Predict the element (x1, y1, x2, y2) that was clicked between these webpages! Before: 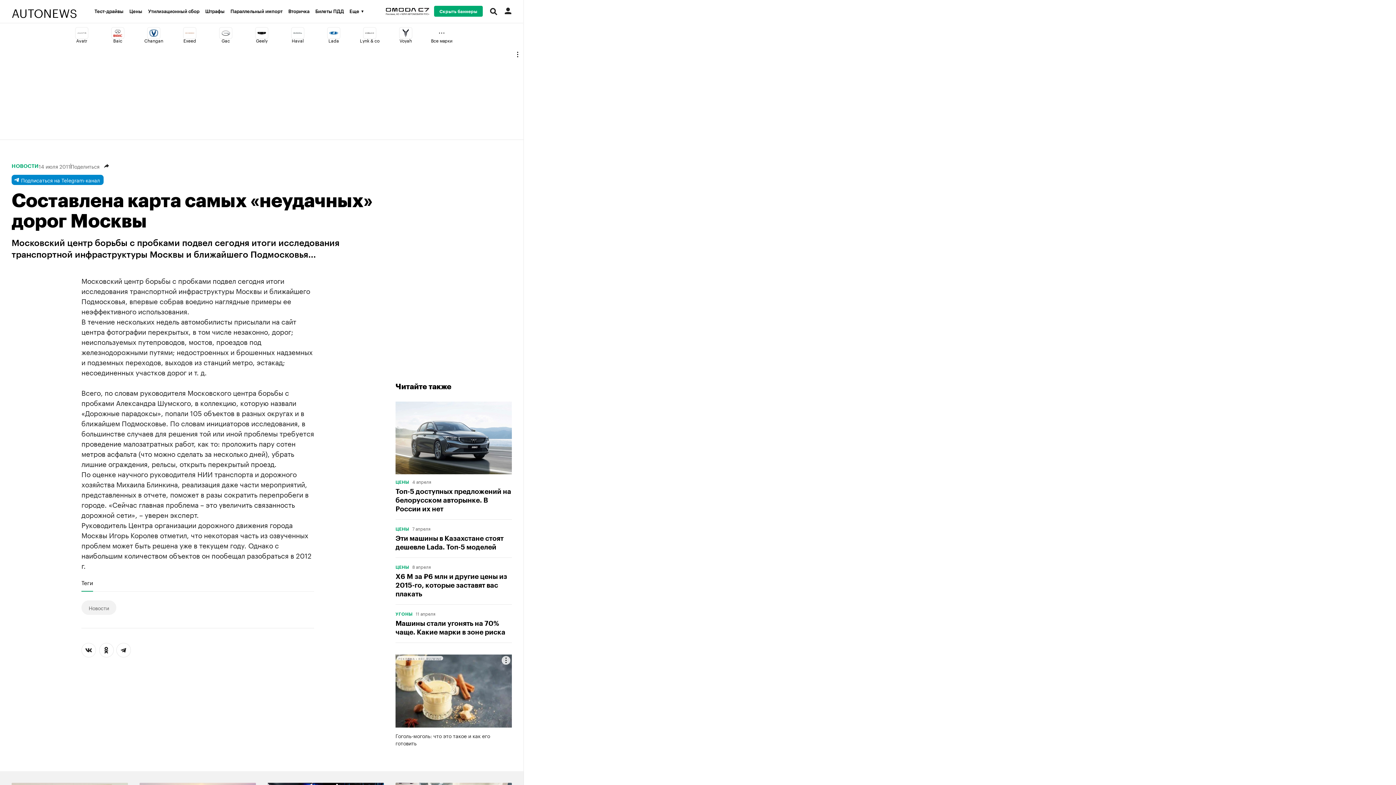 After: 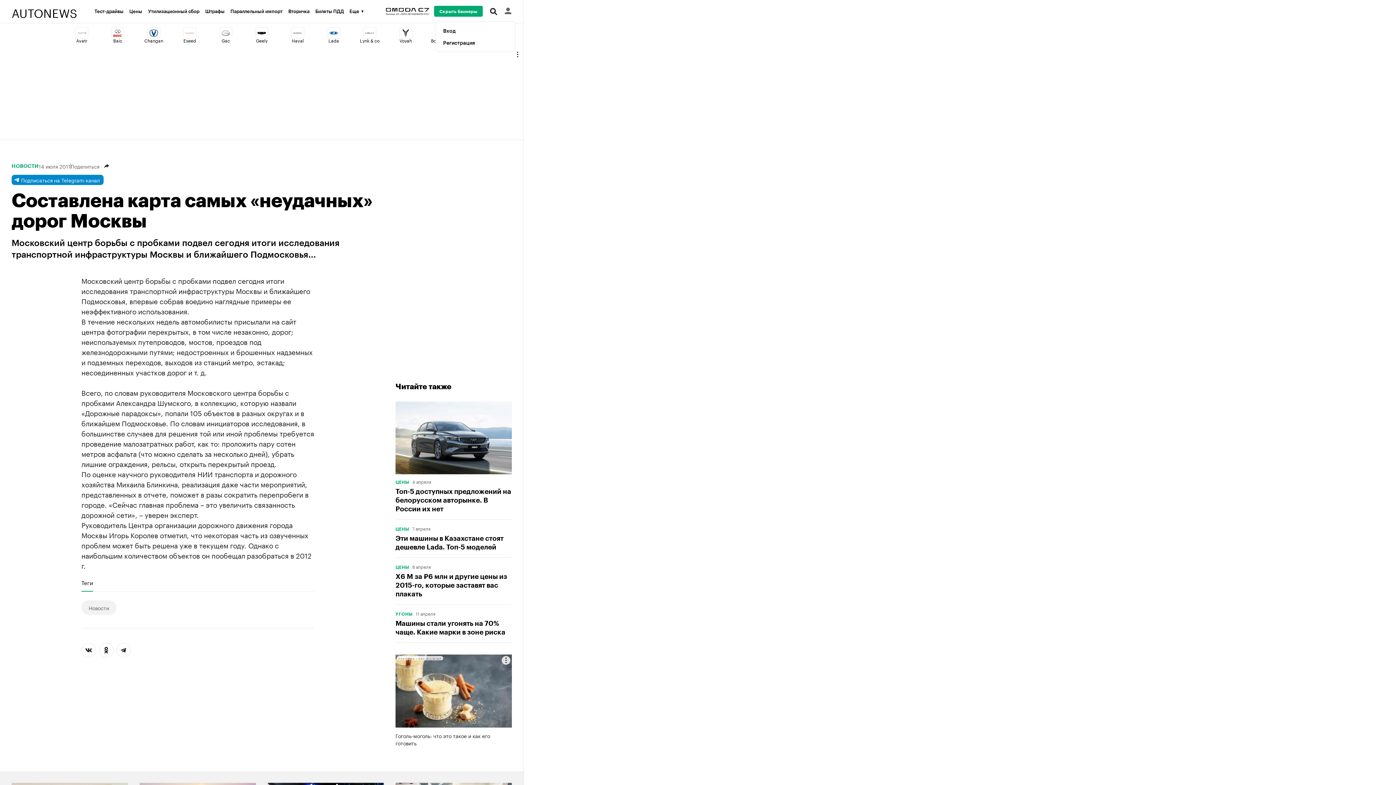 Action: bbox: (501, 3, 515, 19)